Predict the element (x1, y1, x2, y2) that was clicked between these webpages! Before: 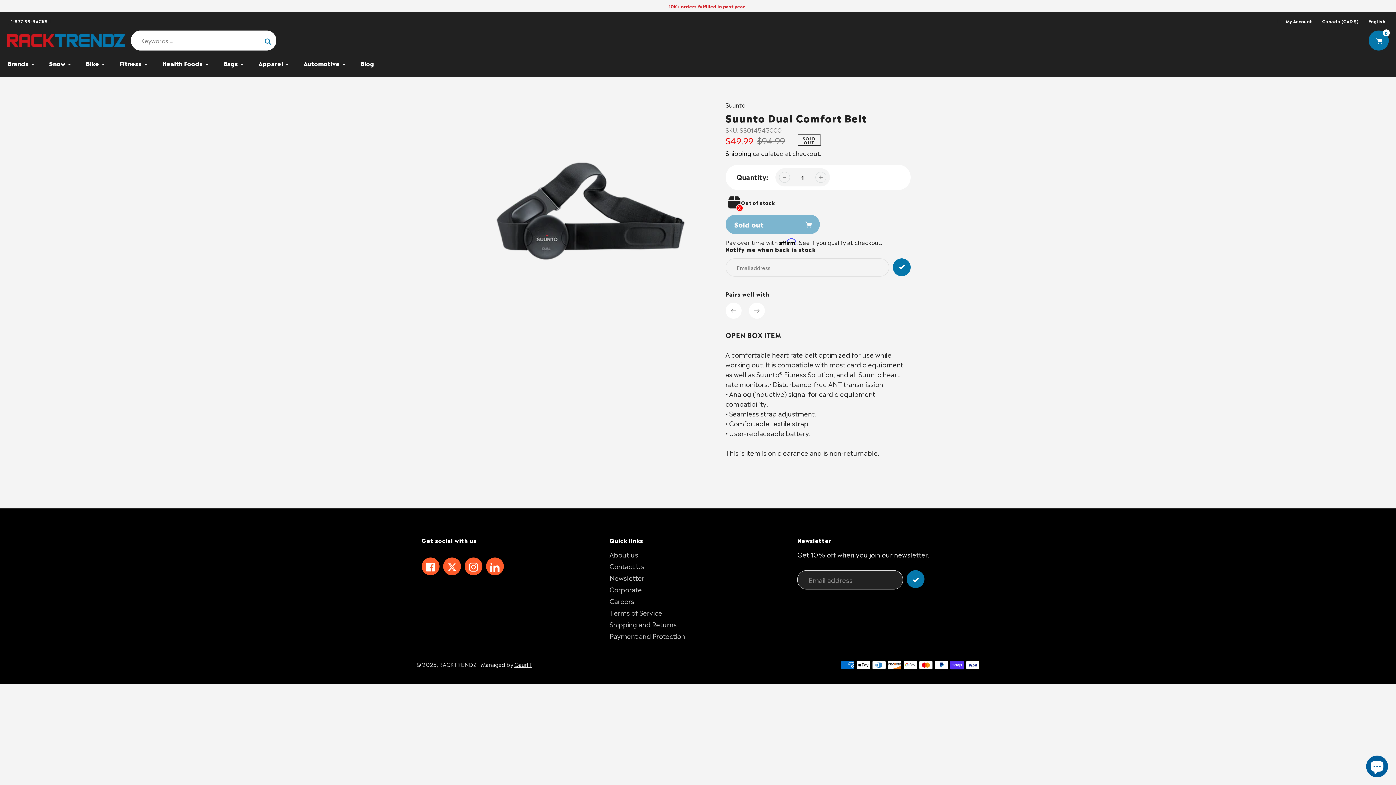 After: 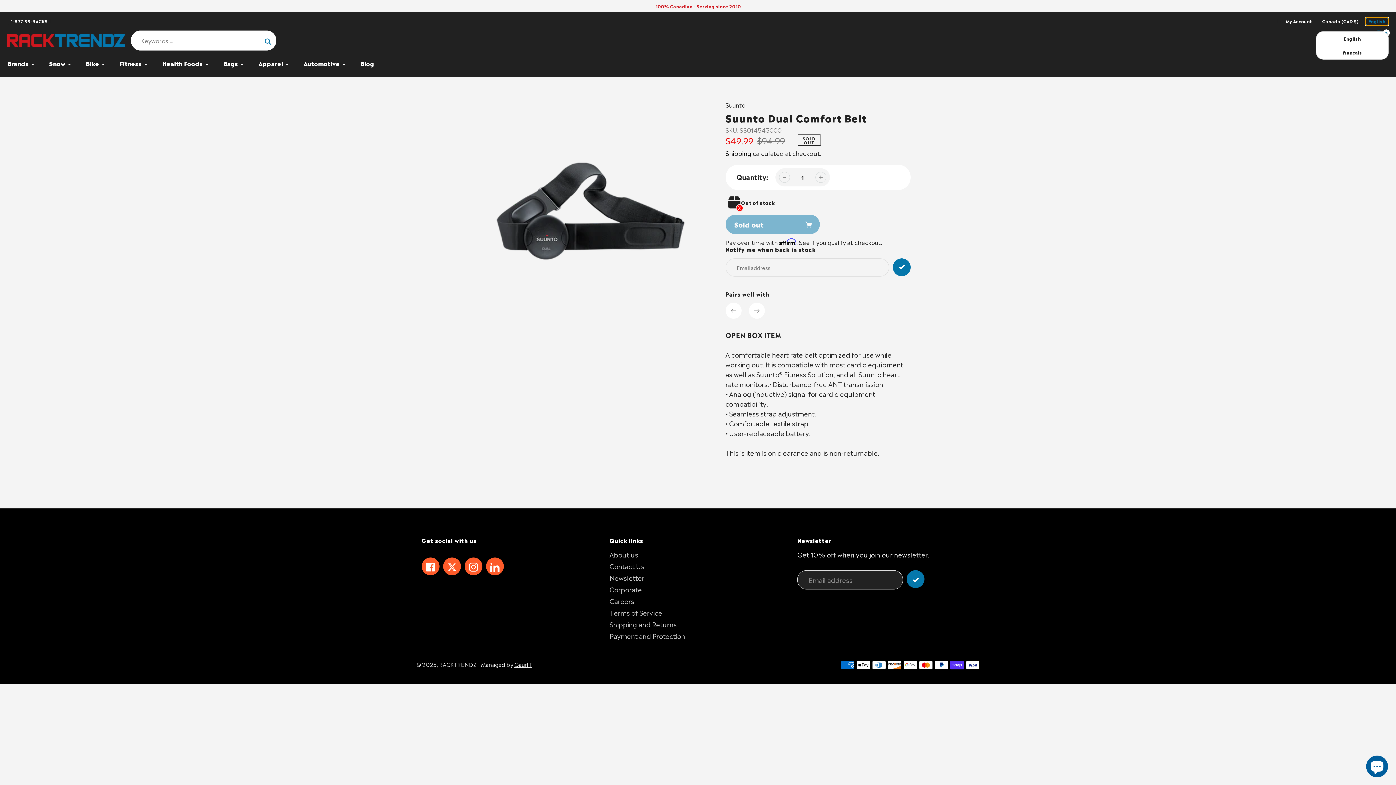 Action: bbox: (1365, 17, 1389, 25) label: English